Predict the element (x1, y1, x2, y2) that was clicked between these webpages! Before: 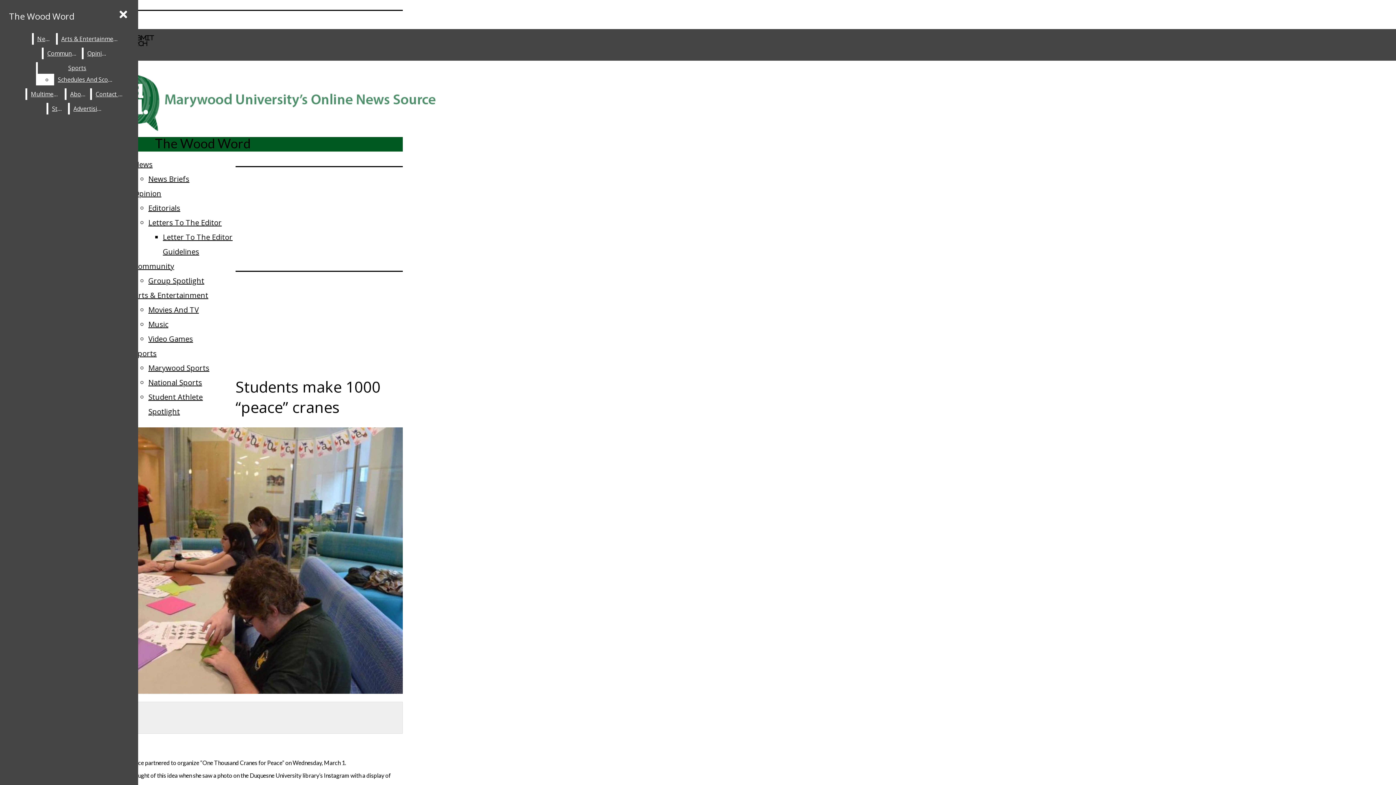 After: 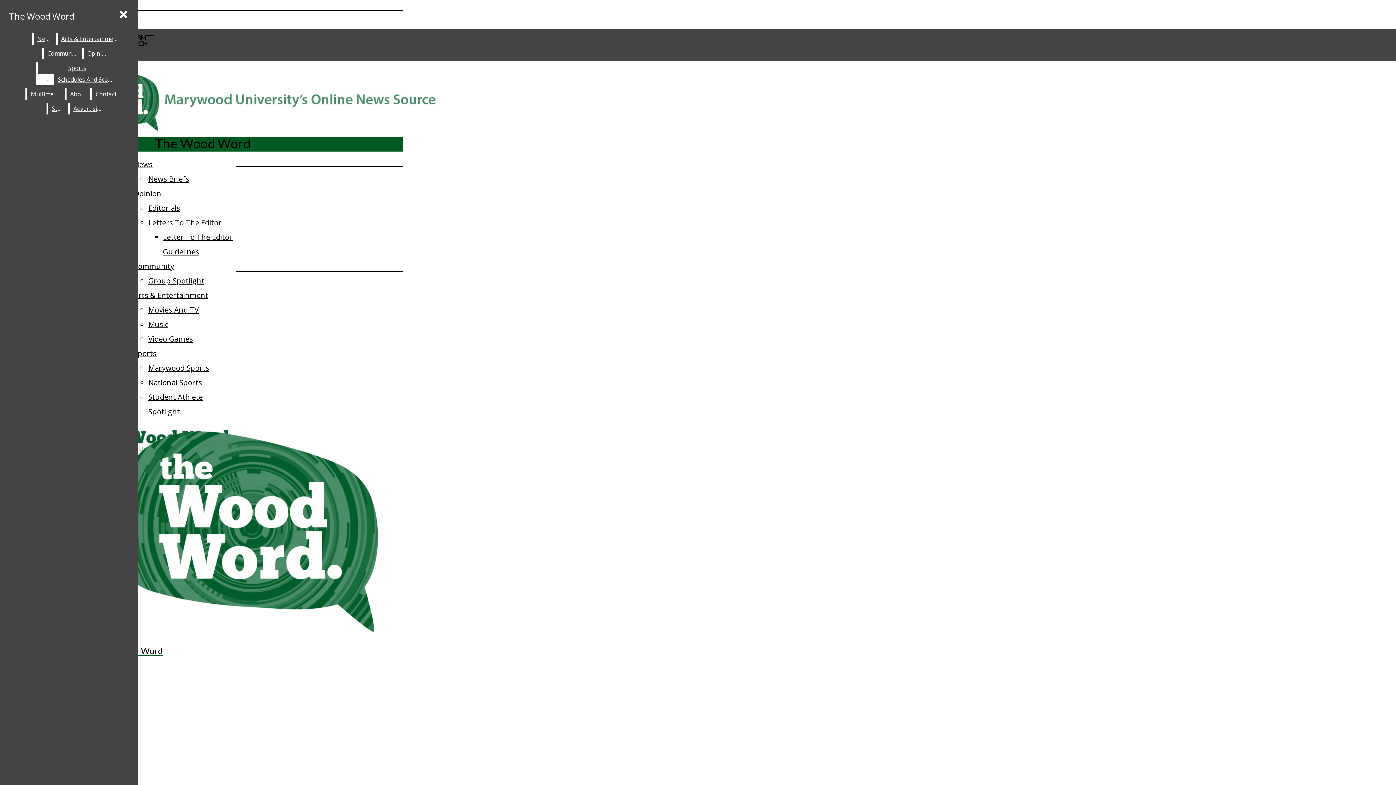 Action: label: Opinion bbox: (83, 47, 110, 59)